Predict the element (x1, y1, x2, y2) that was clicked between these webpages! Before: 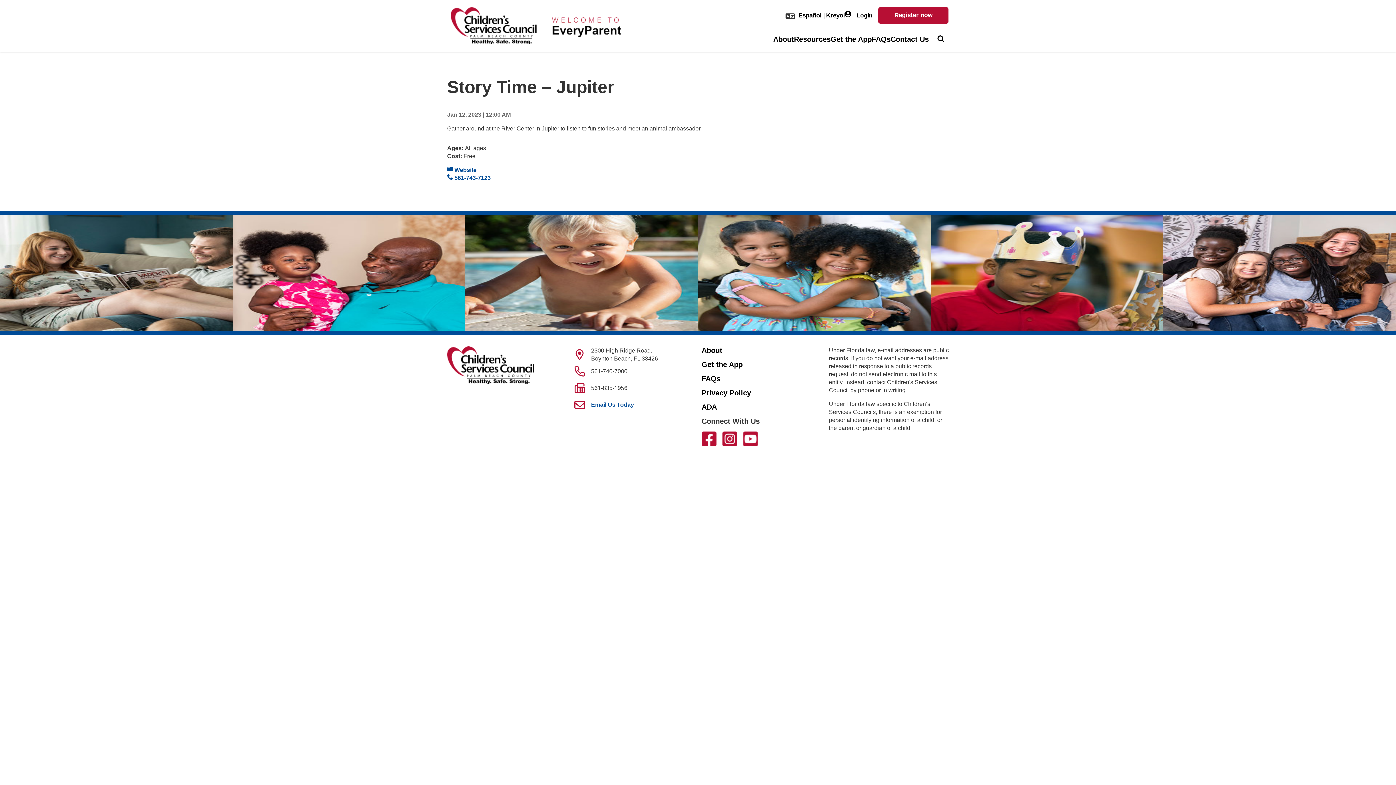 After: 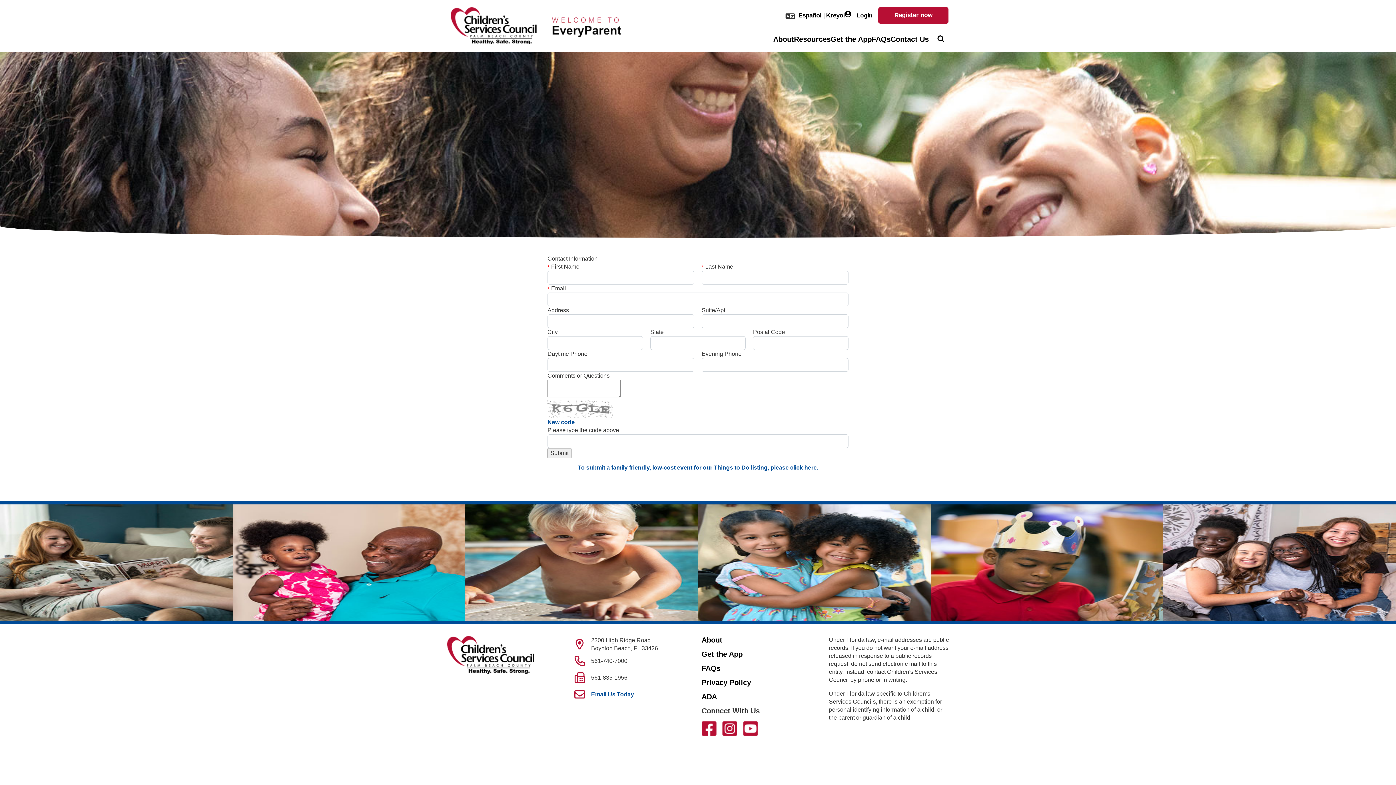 Action: label: Contact Us bbox: (890, 35, 929, 43)